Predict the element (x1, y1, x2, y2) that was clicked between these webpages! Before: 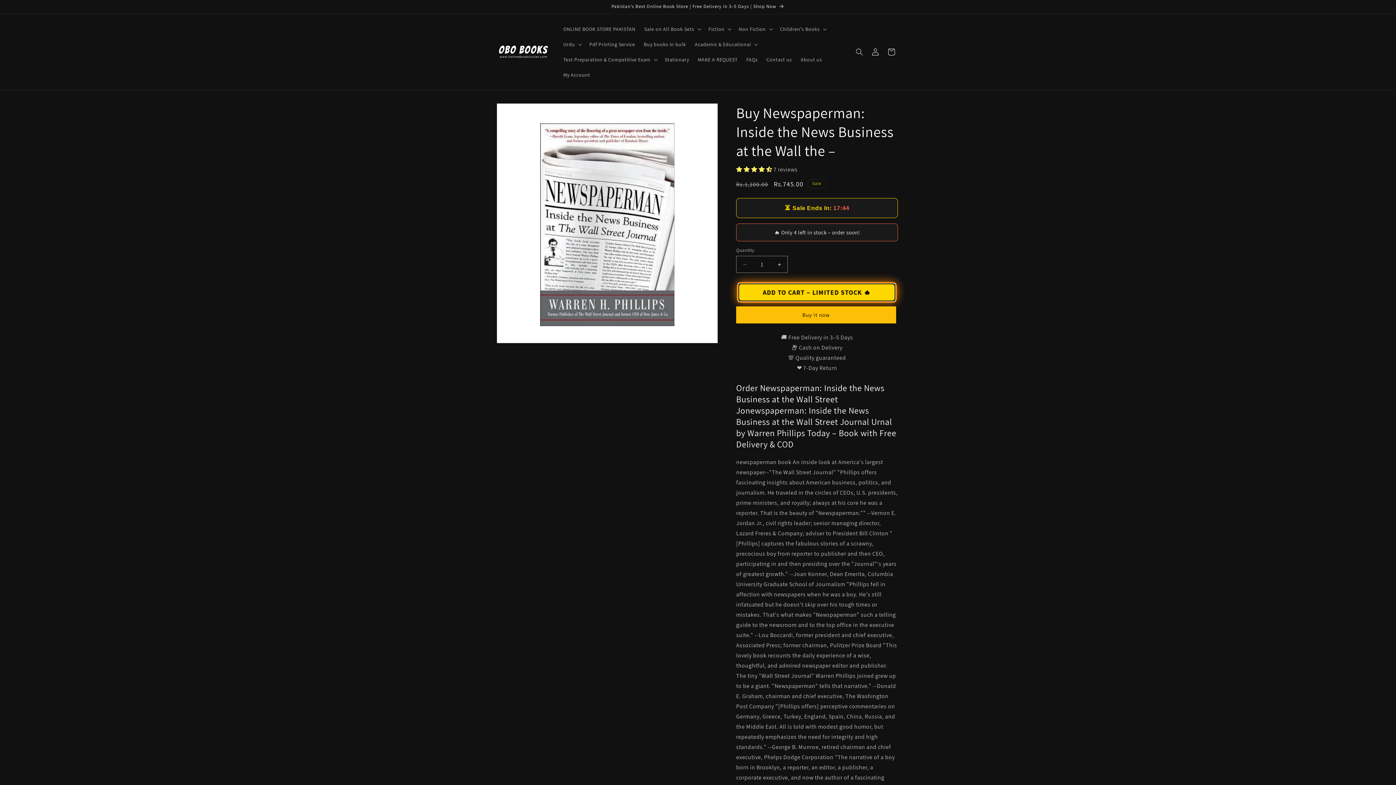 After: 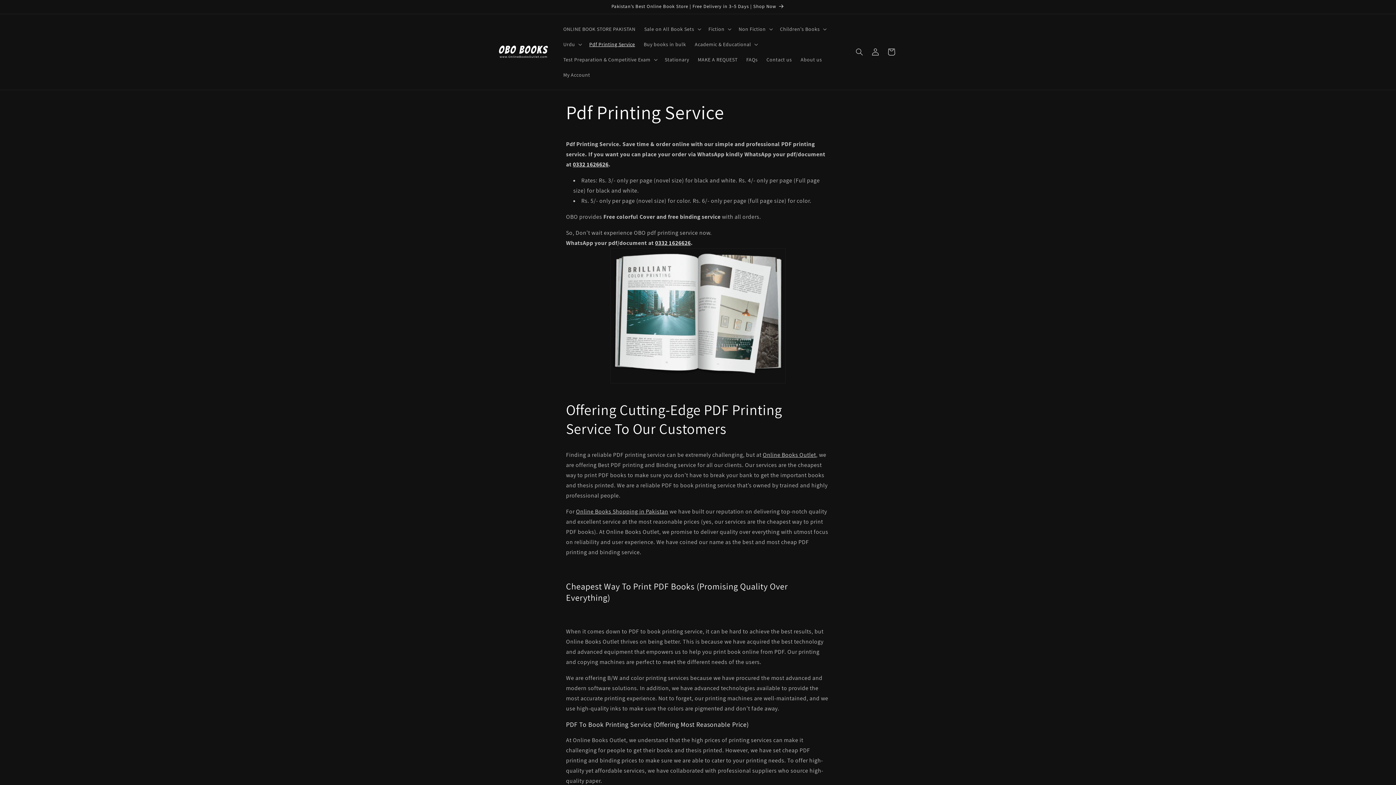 Action: bbox: (585, 36, 639, 52) label: Pdf Printing Service